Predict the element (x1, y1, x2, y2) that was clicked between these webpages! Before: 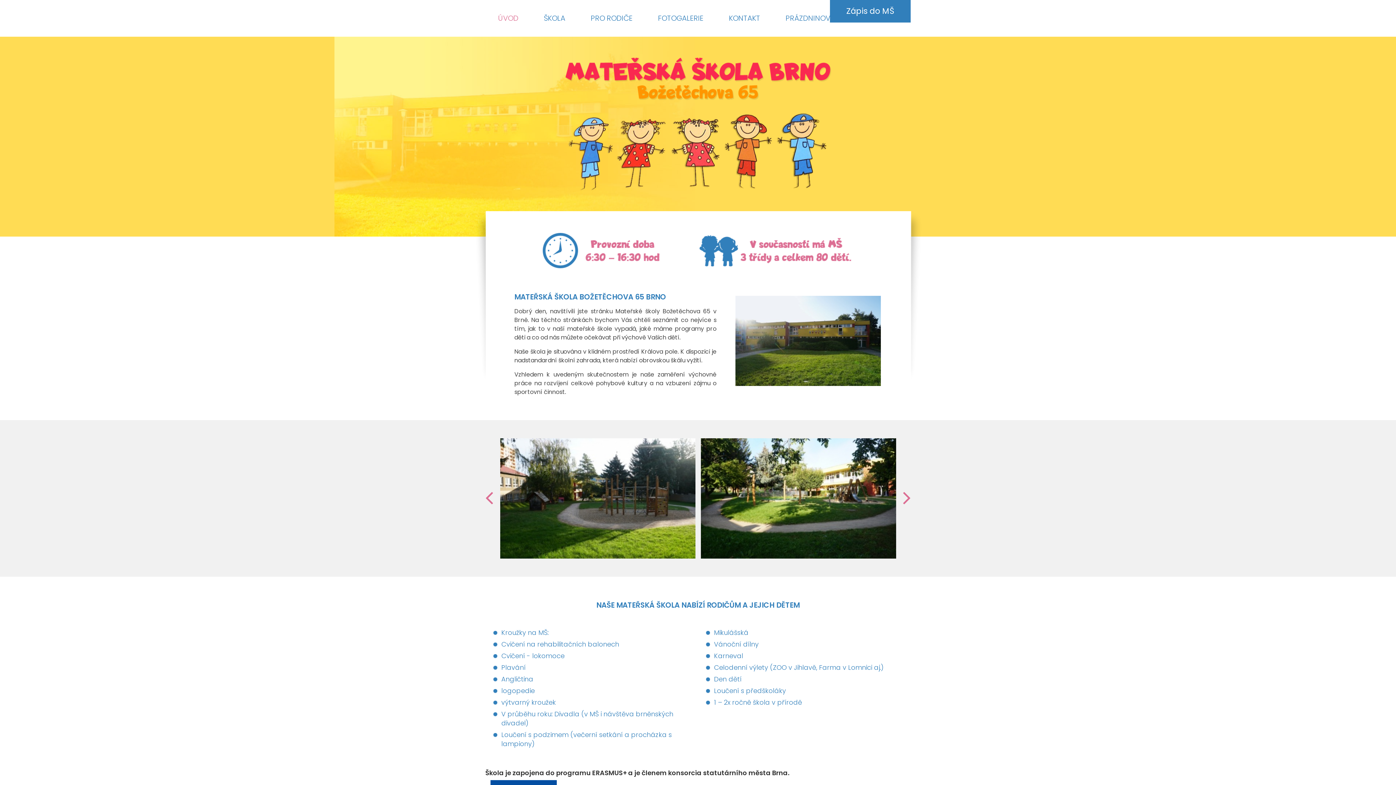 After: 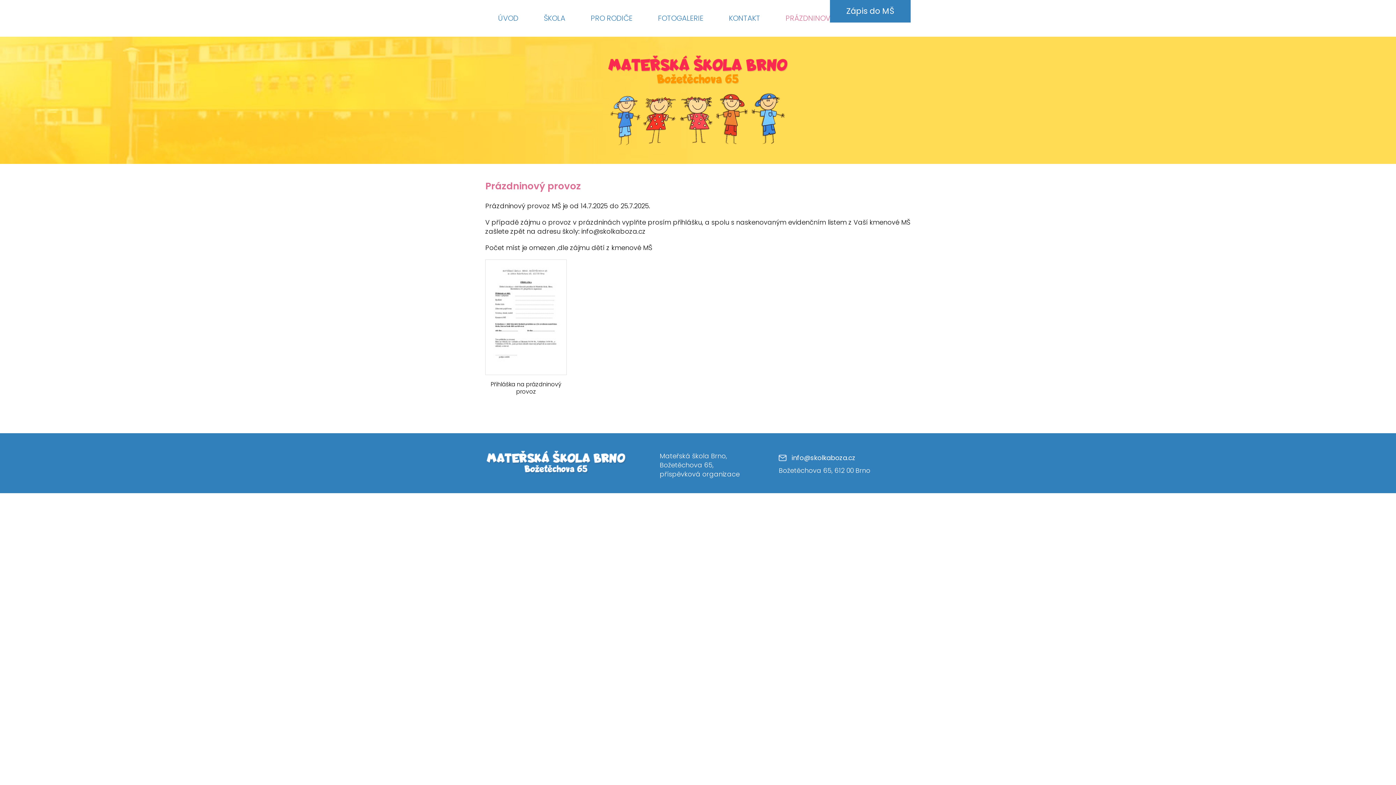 Action: bbox: (782, 7, 868, 29) label: PRÁZDNINOVÝ PROVOZ